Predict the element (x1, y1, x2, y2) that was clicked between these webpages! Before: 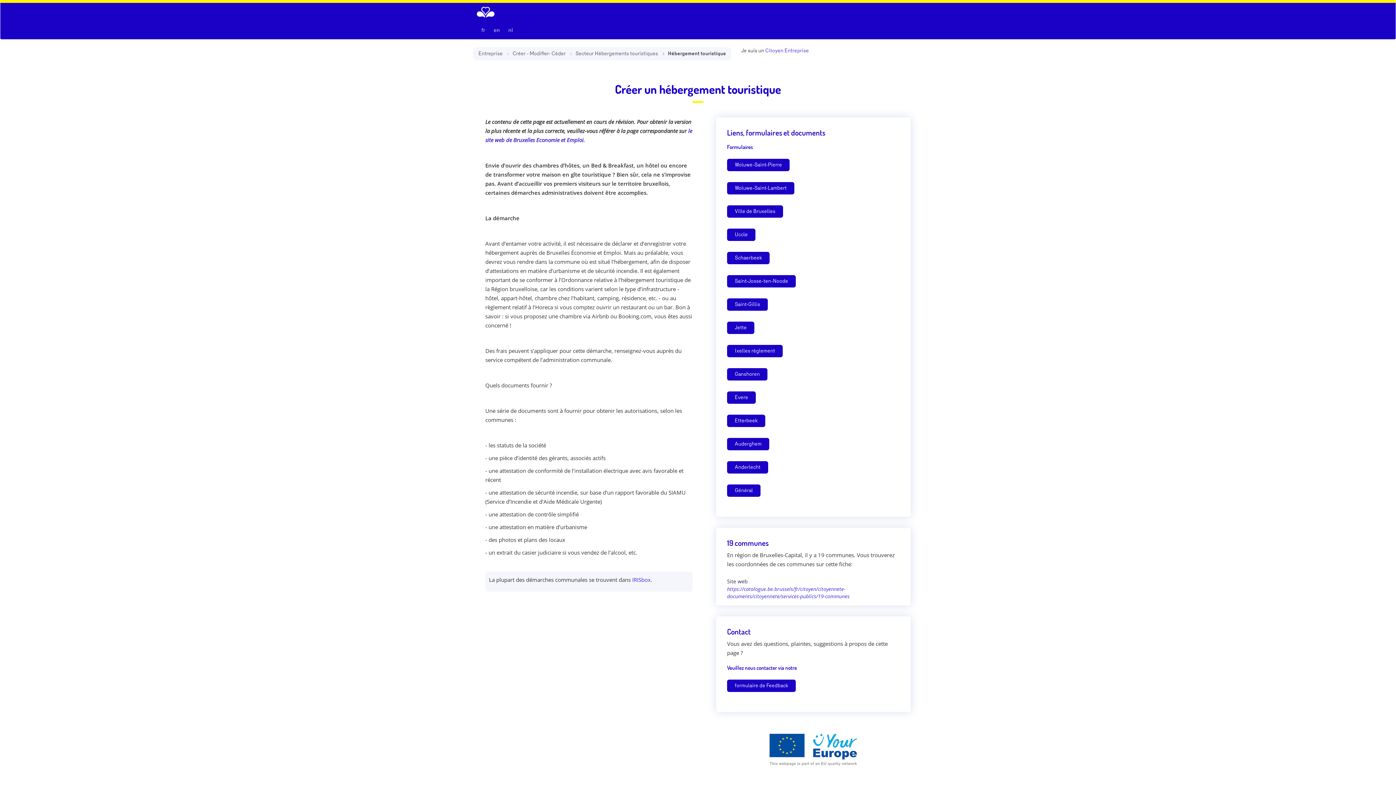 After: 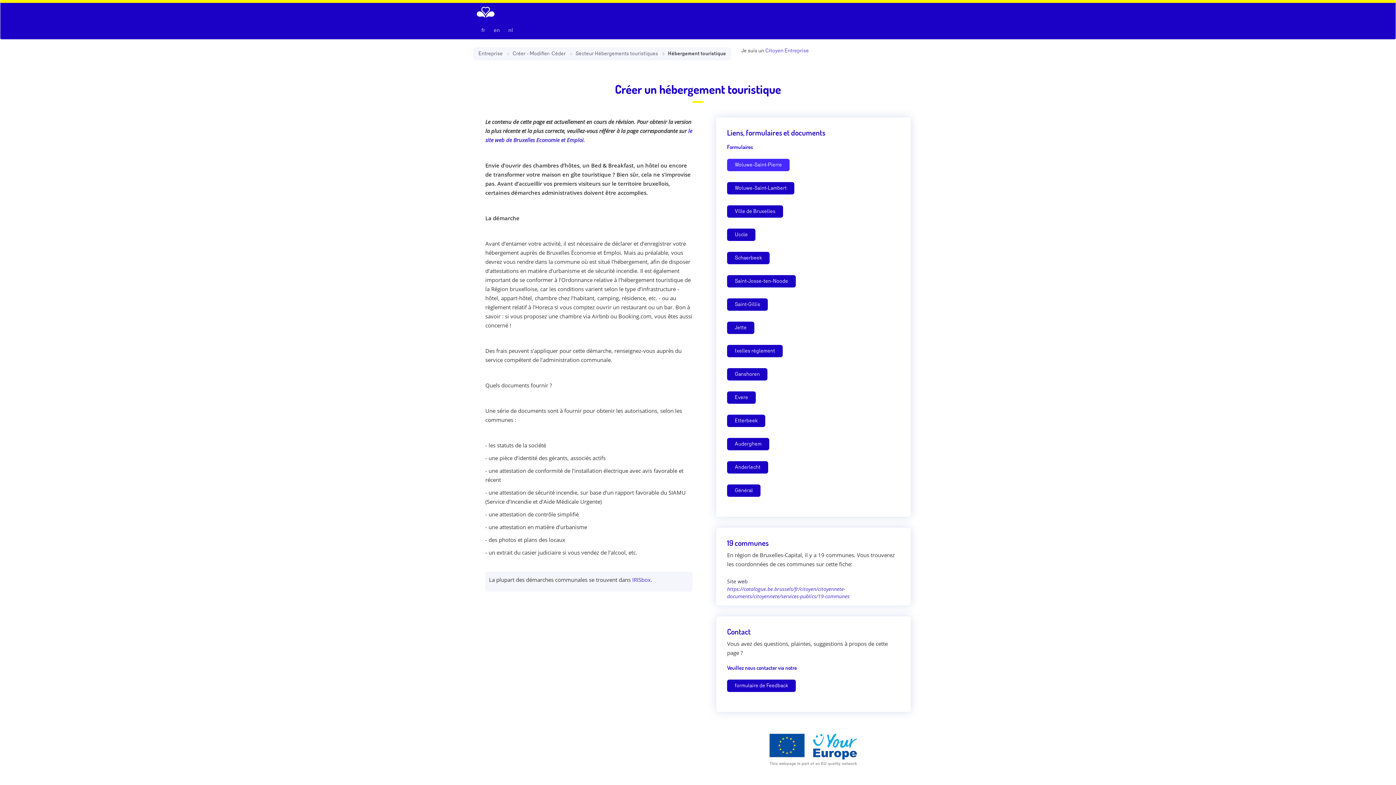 Action: label: Woluwe-Saint-Pierre bbox: (727, 158, 789, 171)